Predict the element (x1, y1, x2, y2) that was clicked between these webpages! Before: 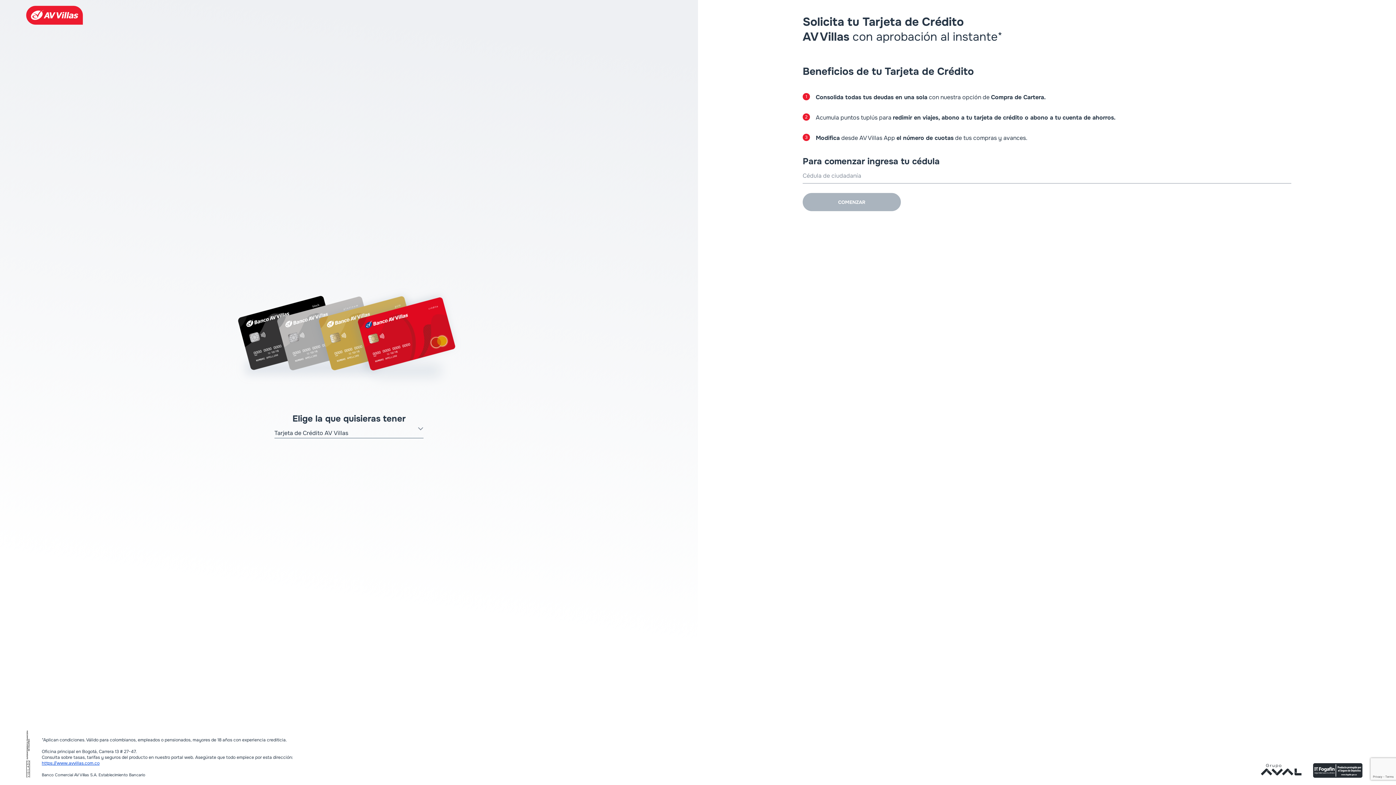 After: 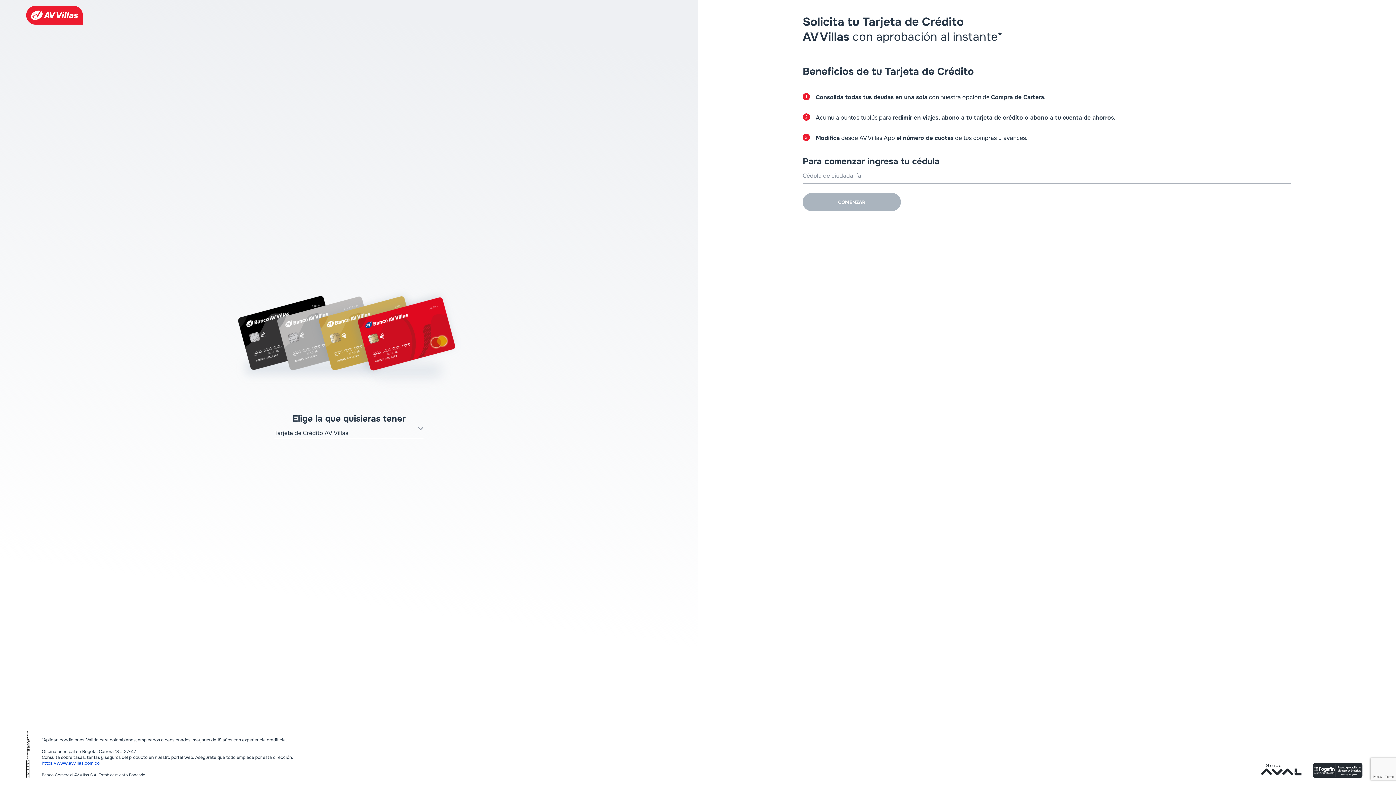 Action: bbox: (41, 760, 99, 766) label: https://www.avvillas.com.co